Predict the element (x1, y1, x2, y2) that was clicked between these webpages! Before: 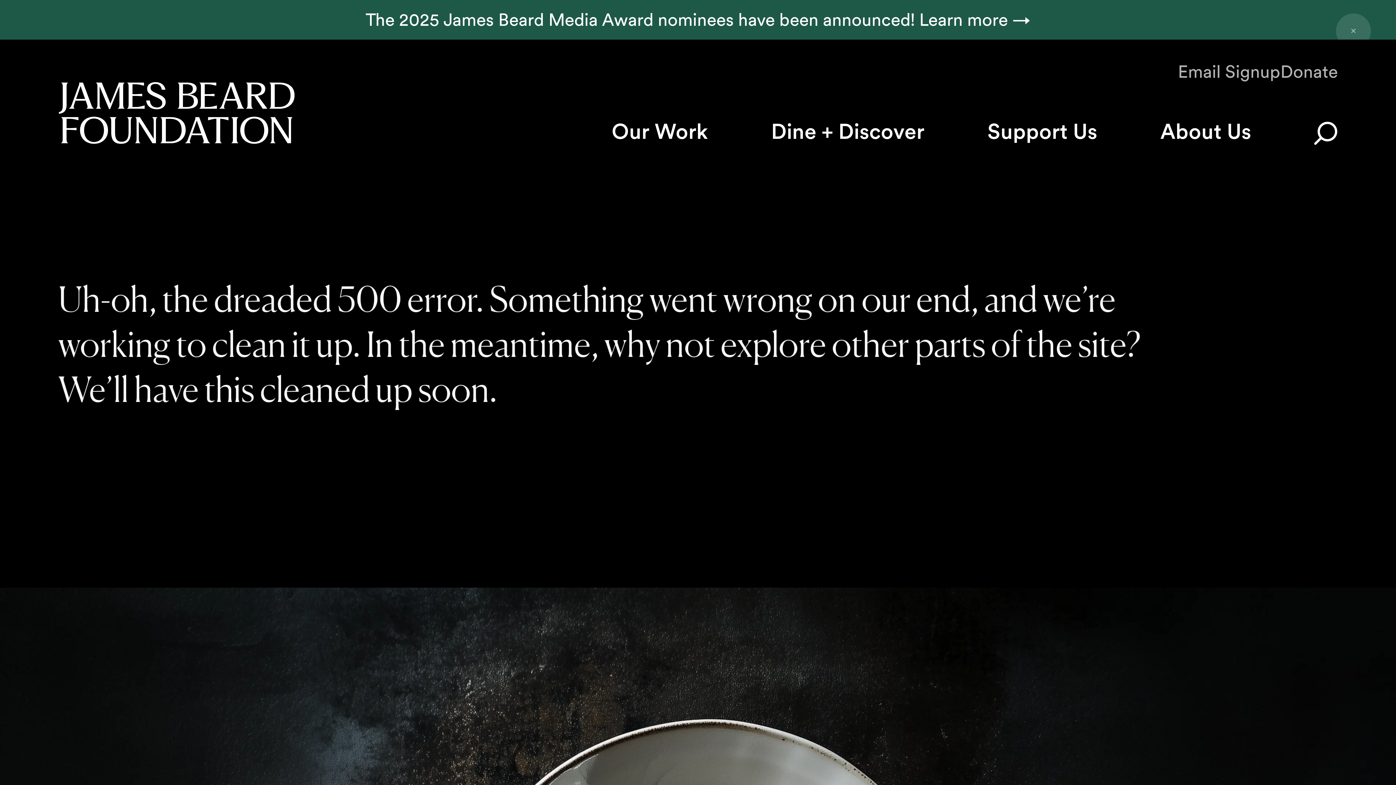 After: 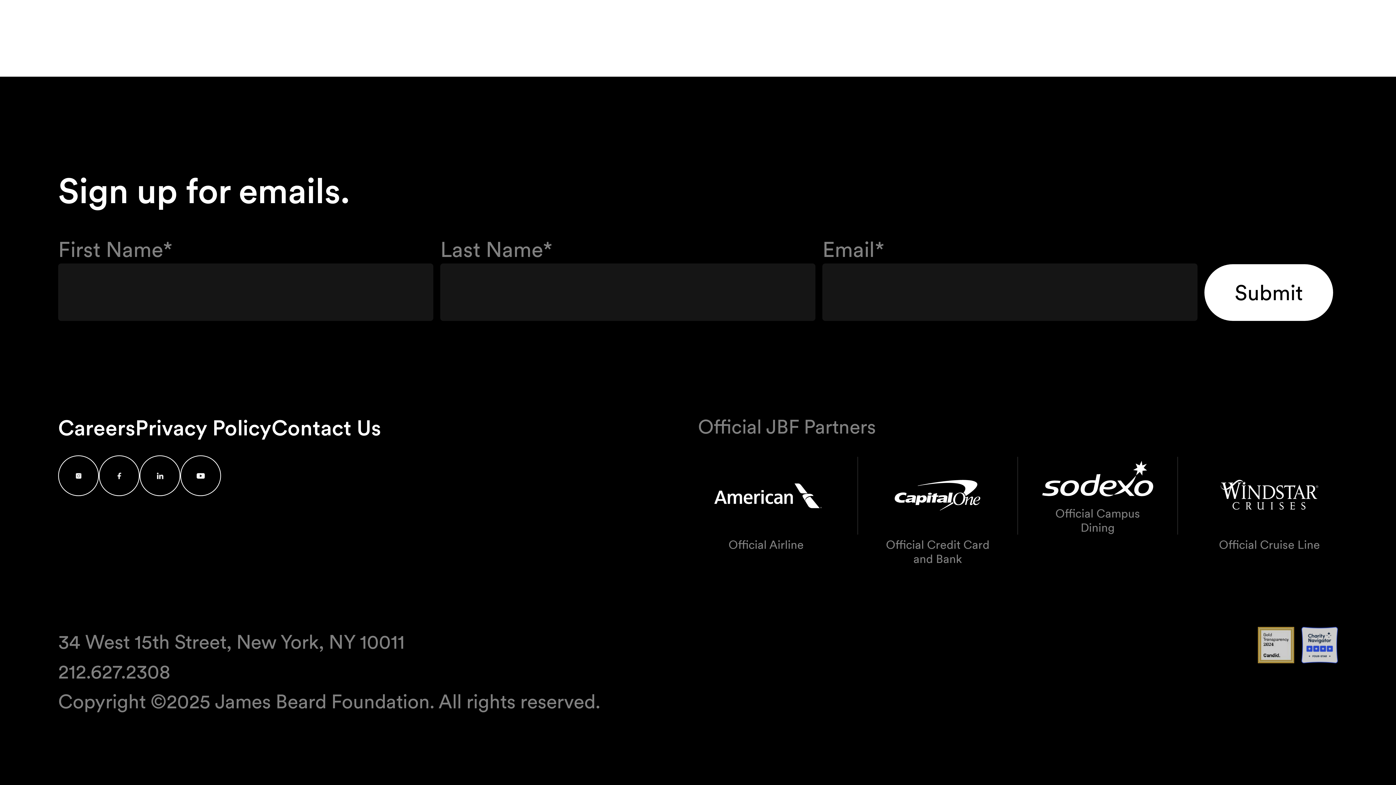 Action: bbox: (1178, 60, 1280, 82) label: Email Signup